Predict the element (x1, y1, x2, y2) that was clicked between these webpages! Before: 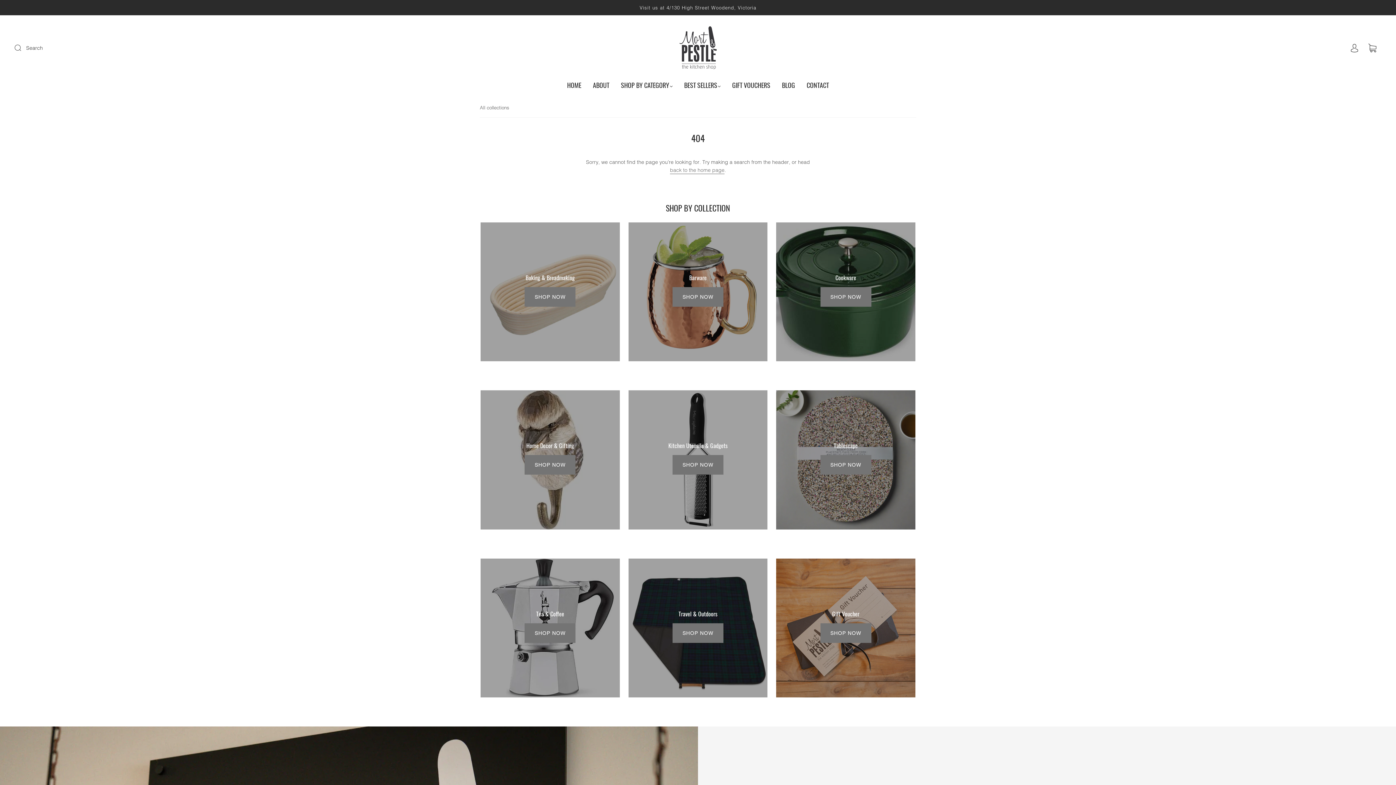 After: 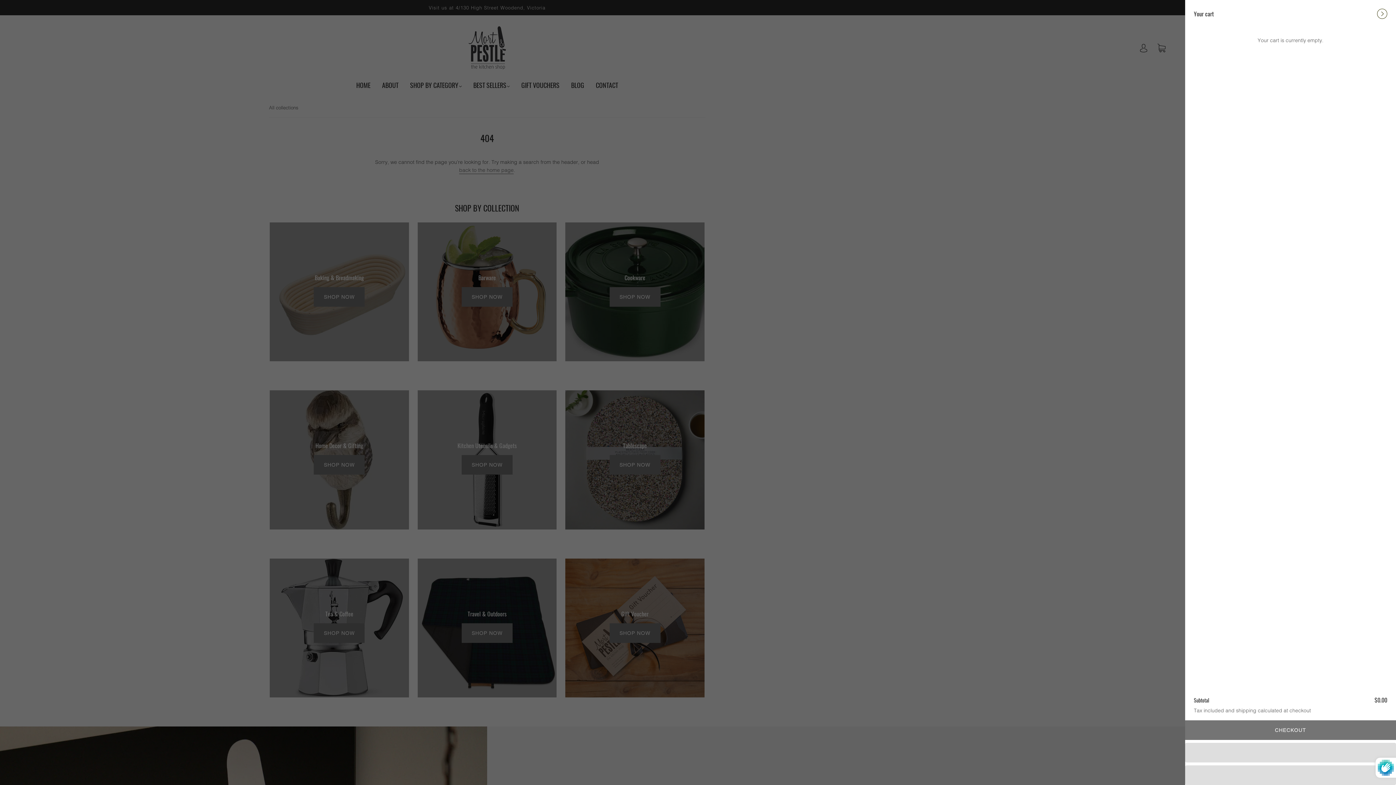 Action: bbox: (1363, 40, 1381, 56) label: Cart